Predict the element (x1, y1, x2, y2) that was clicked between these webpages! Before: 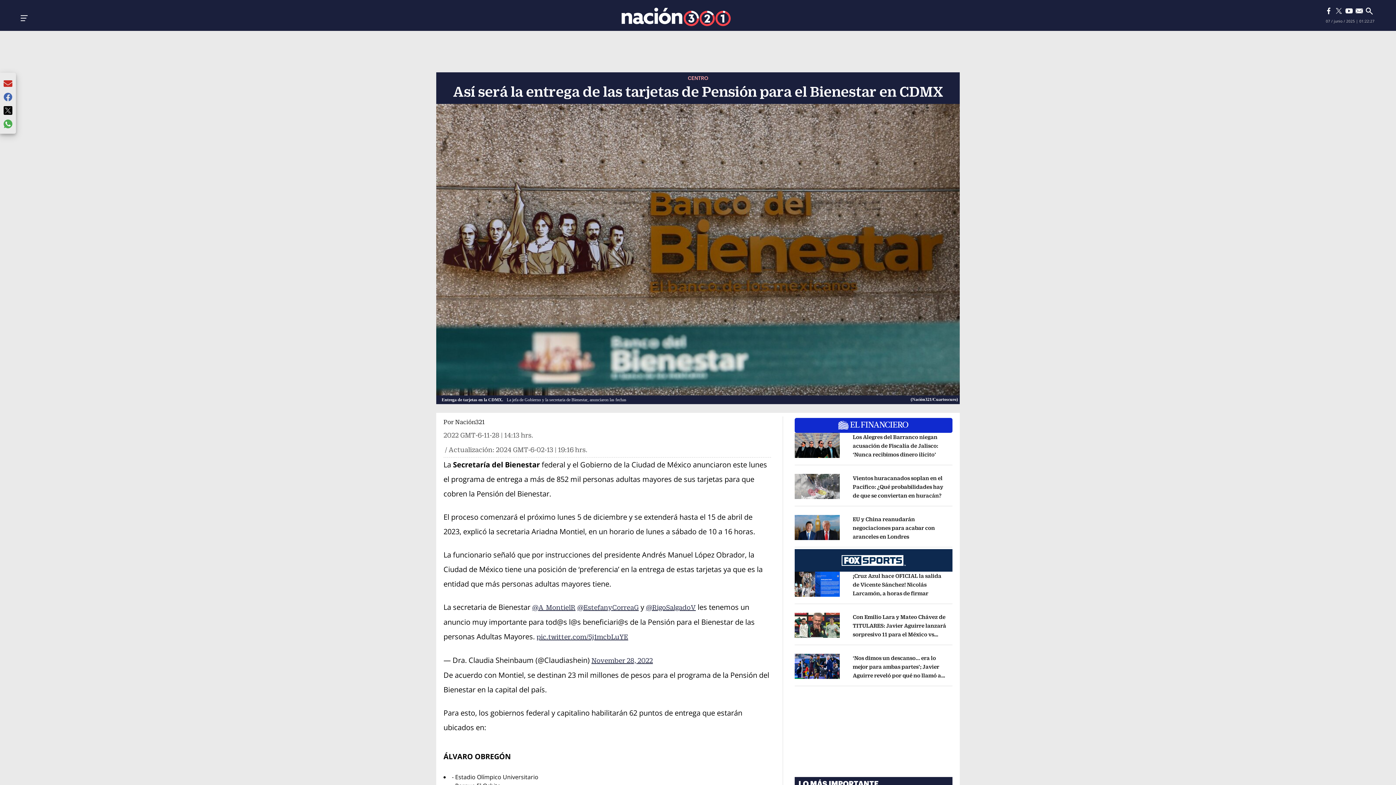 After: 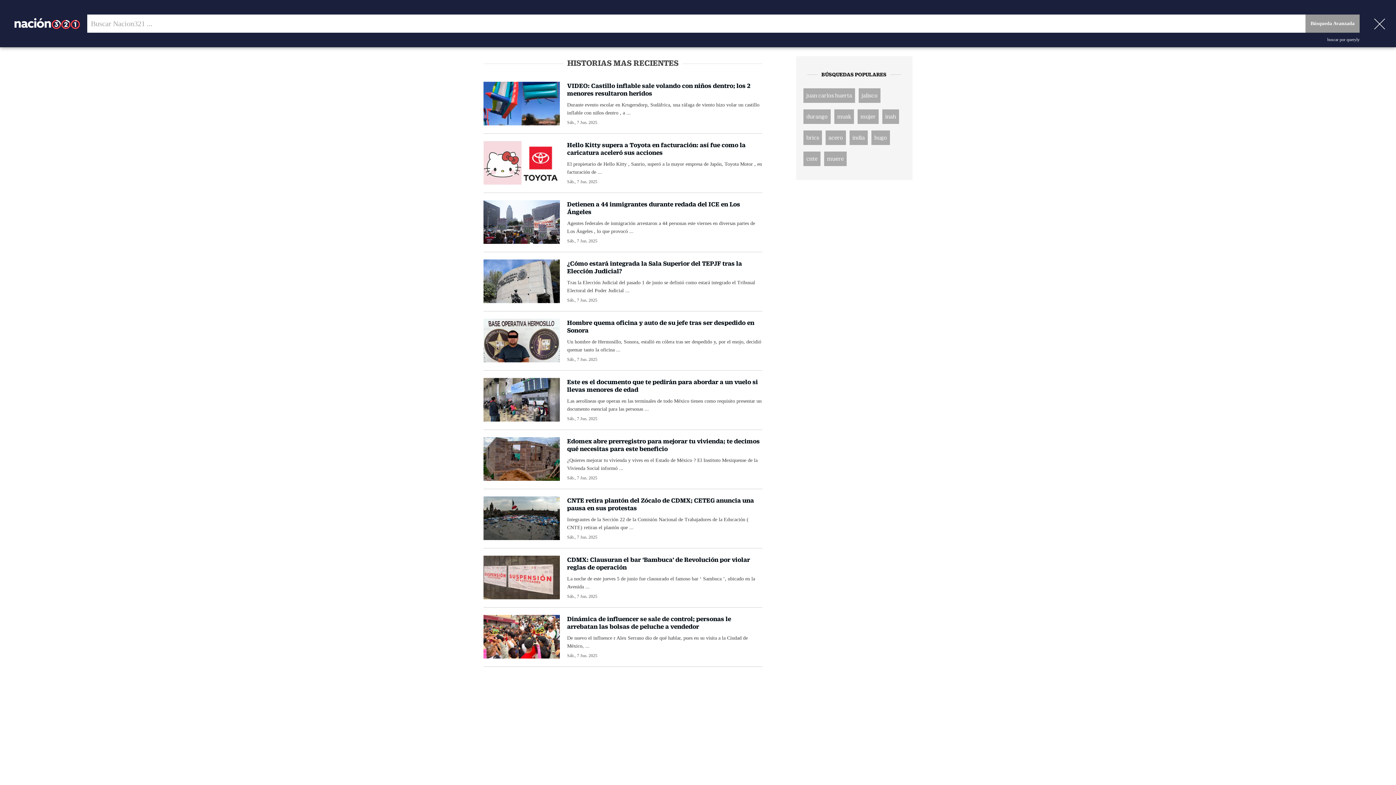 Action: bbox: (1363, 5, 1375, 16) label: Buscar